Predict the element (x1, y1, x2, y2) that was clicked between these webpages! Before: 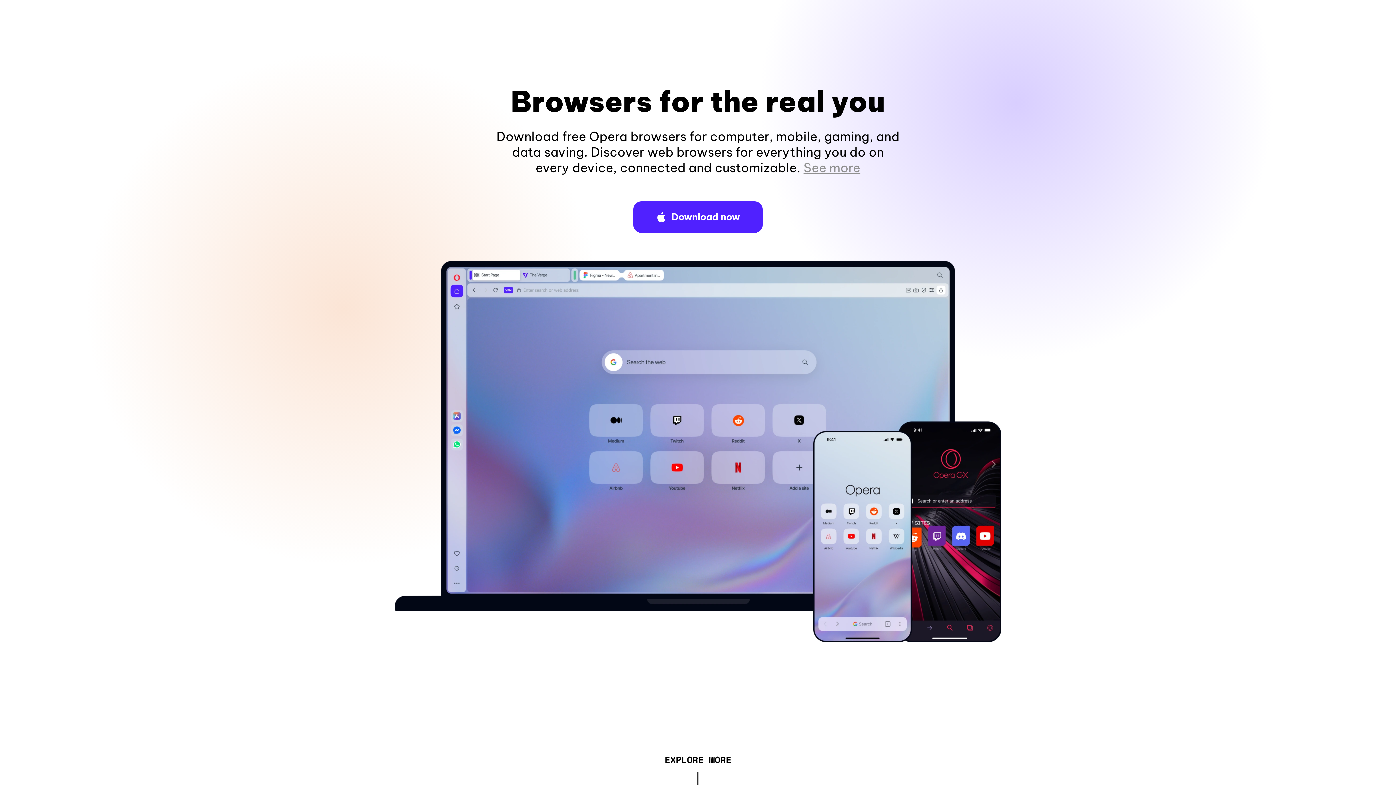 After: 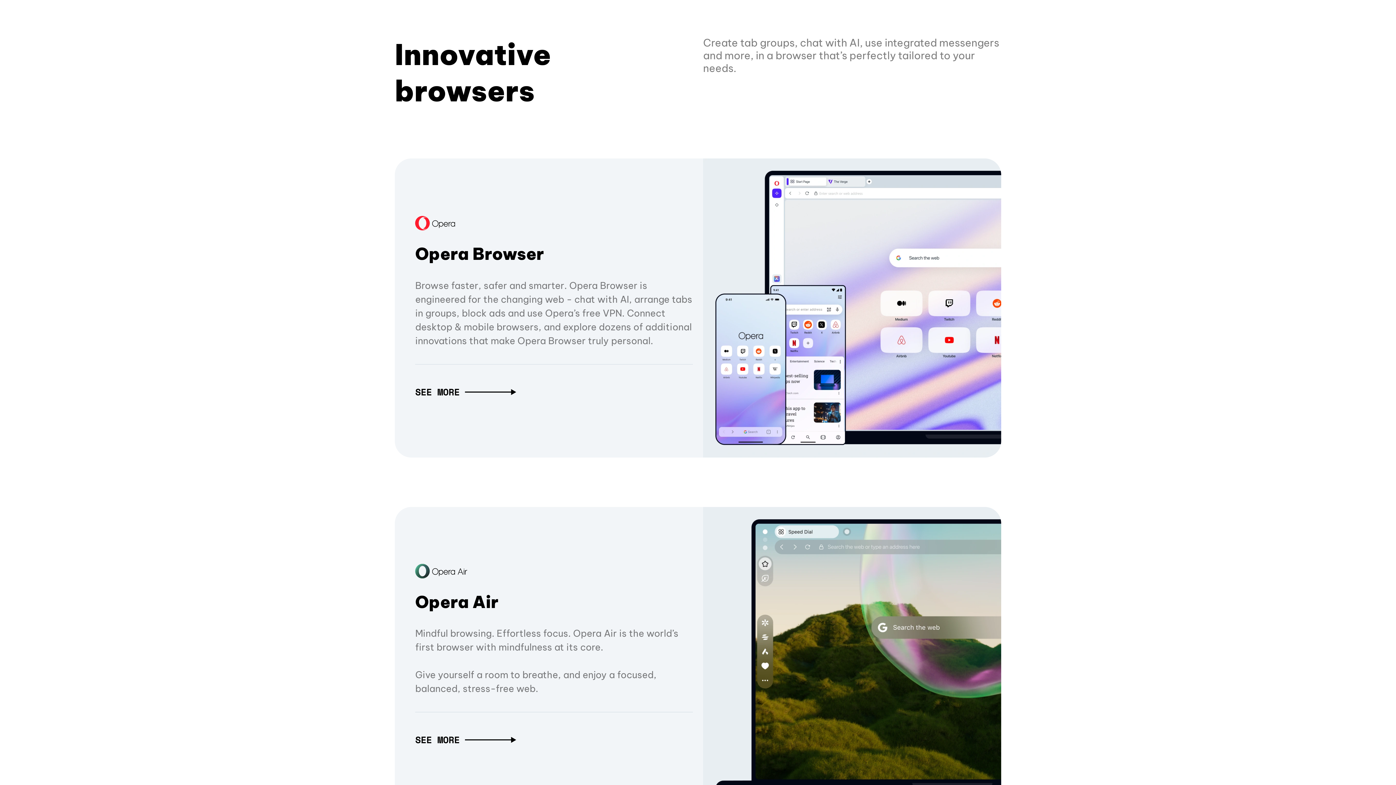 Action: label: EXPLORE MORE bbox: (664, 757, 731, 765)